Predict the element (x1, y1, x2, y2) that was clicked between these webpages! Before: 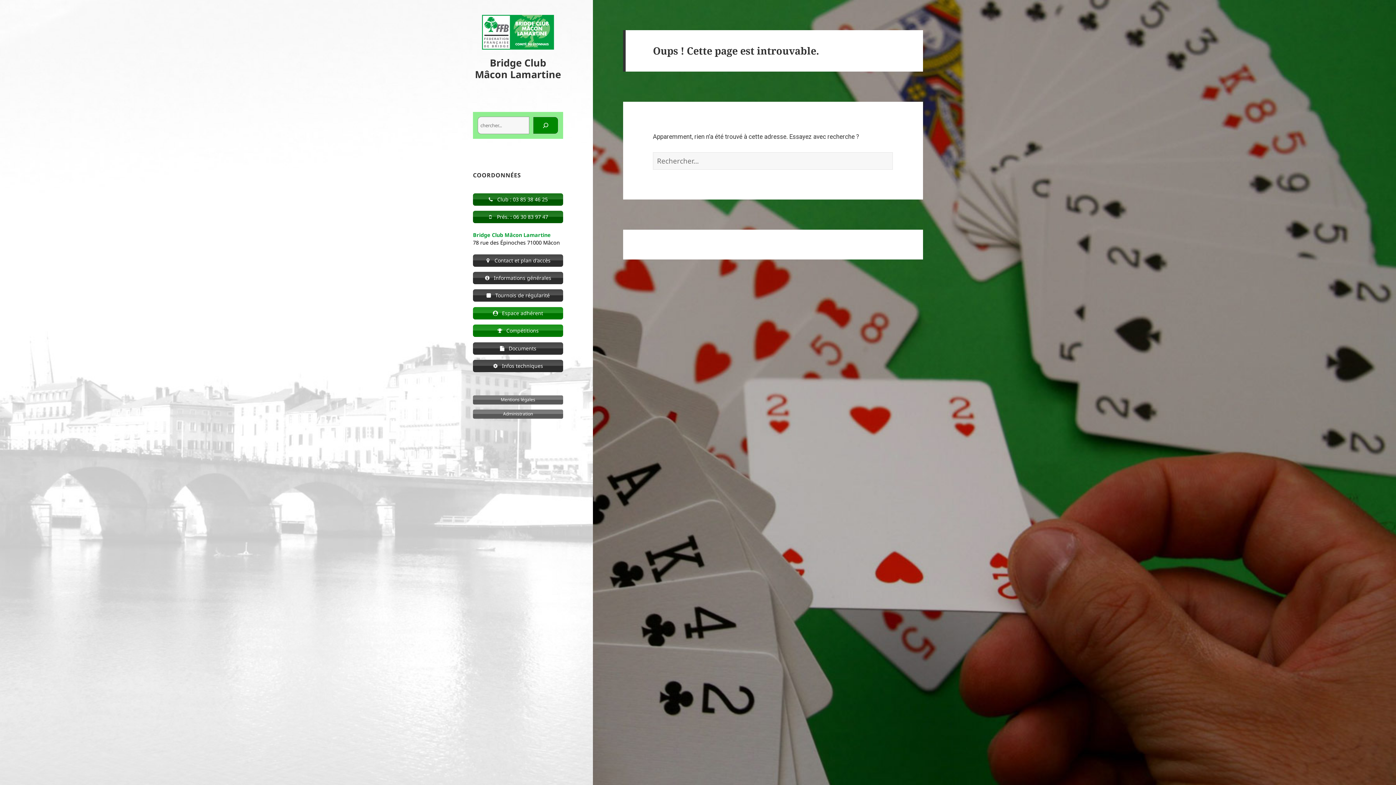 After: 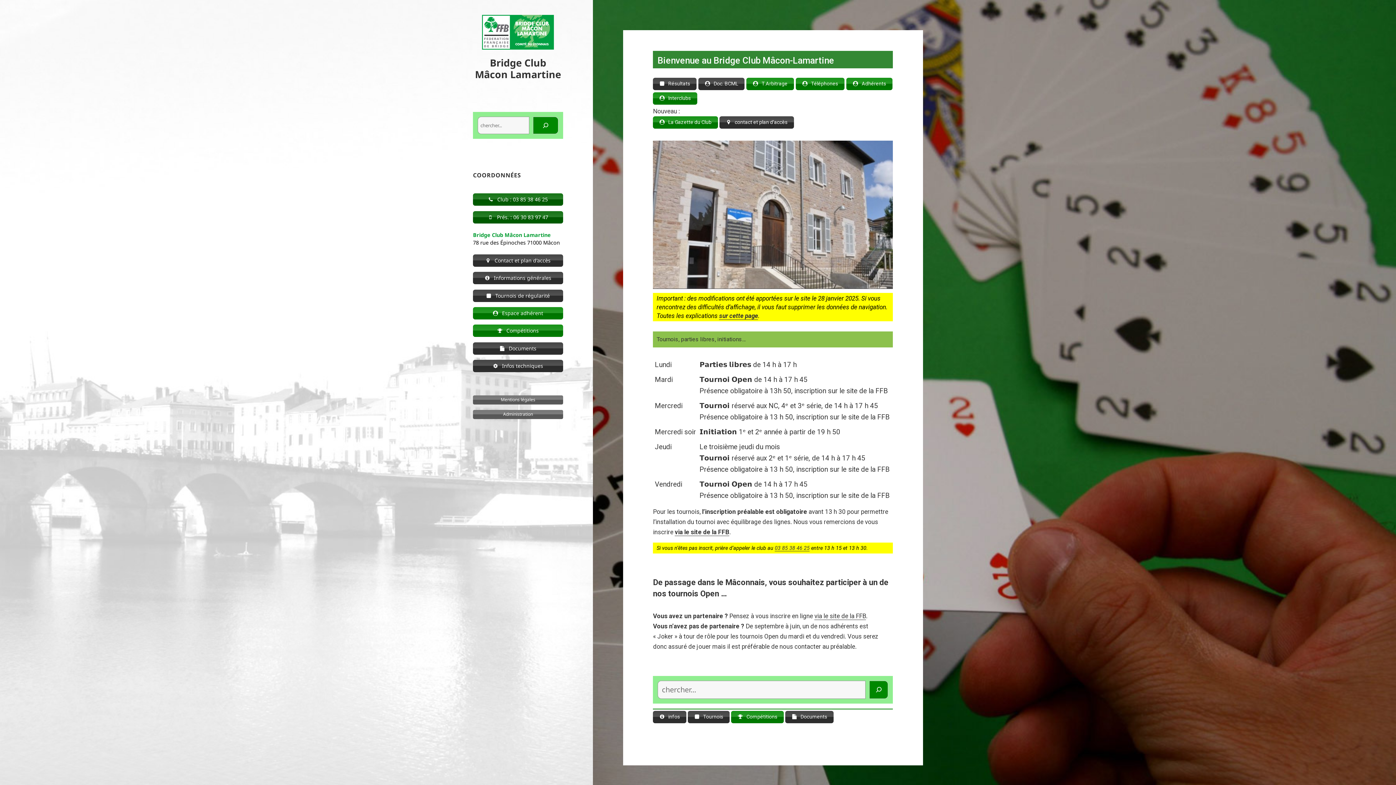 Action: bbox: (475, 55, 561, 80) label: Bridge Club Mâcon Lamartine